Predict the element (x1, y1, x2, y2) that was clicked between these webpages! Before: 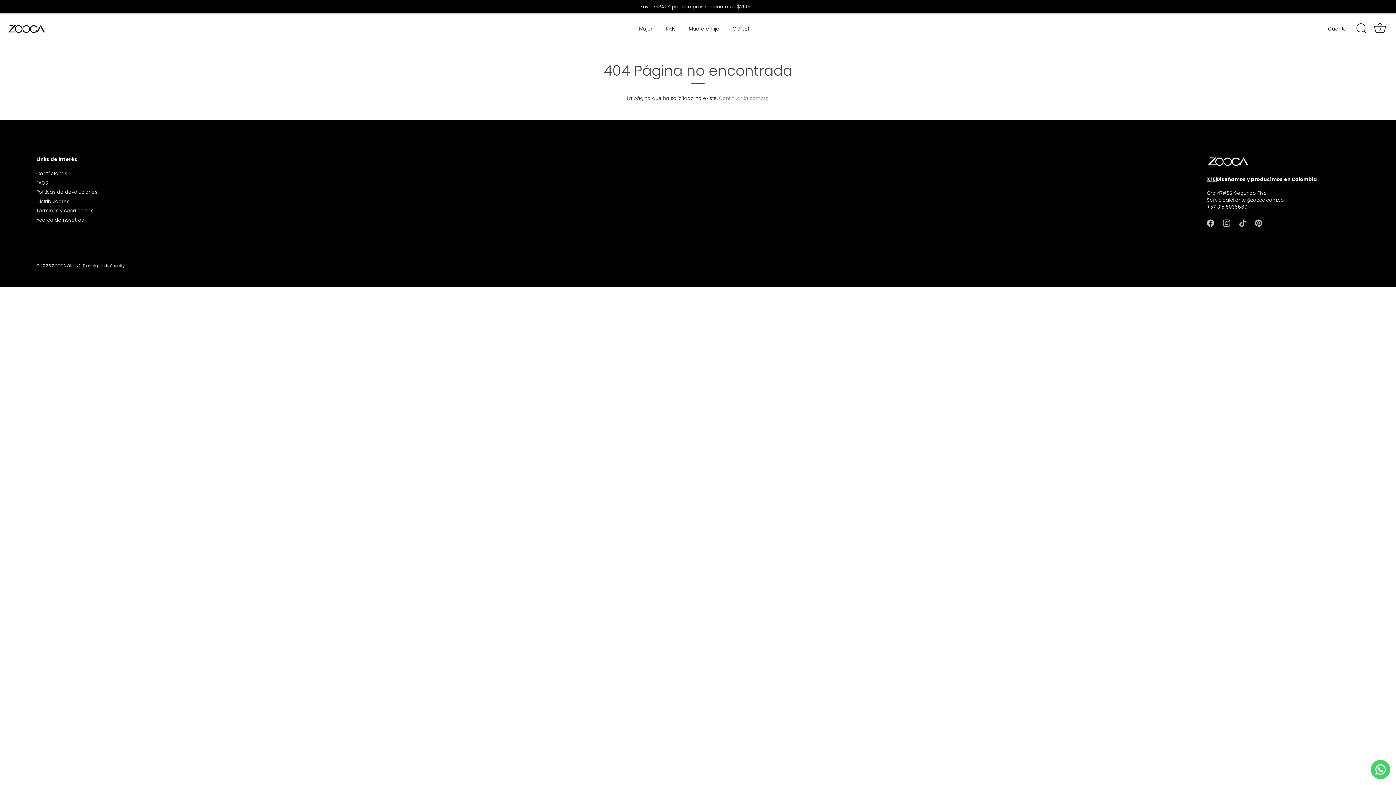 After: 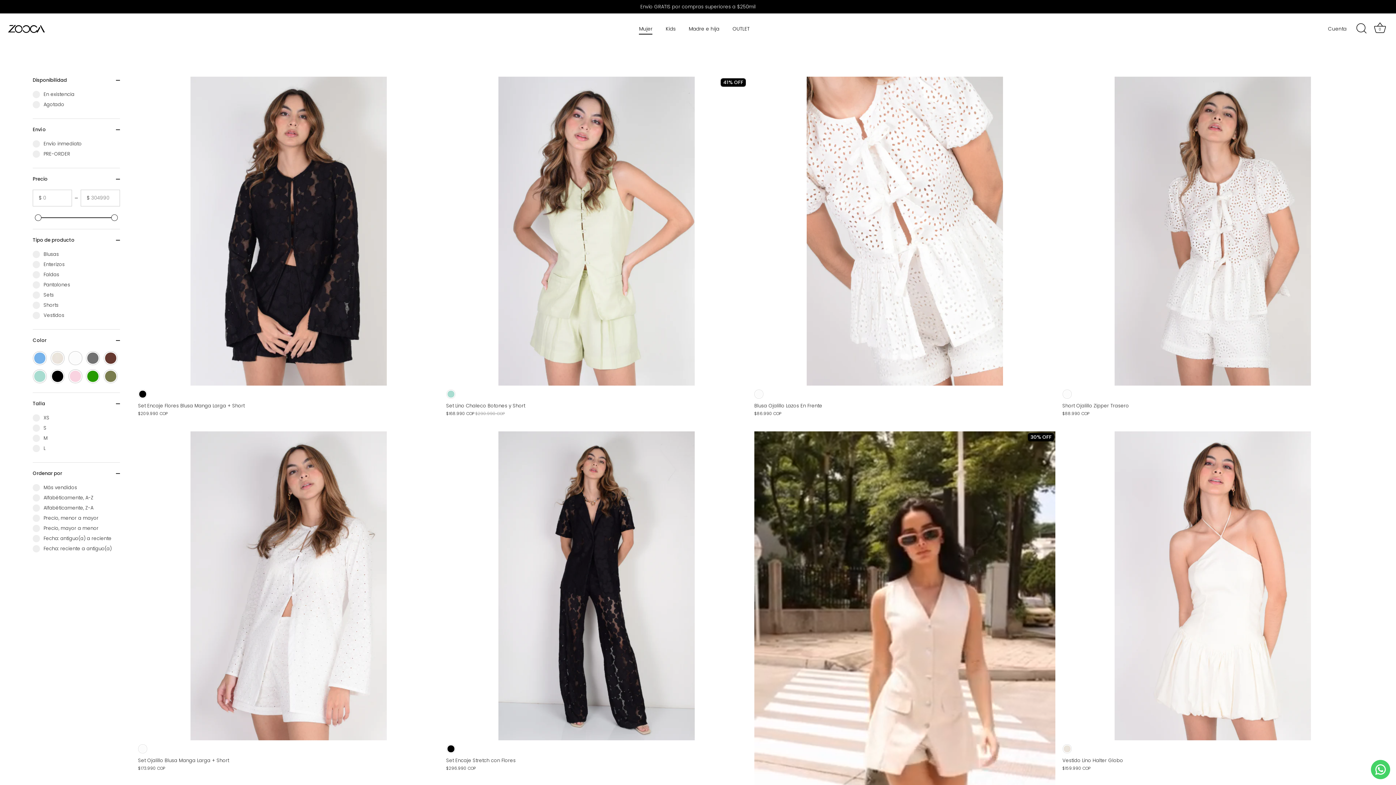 Action: bbox: (0, 0, 1396, 13) label: Envío GRATIS por compras superiores a $250mil